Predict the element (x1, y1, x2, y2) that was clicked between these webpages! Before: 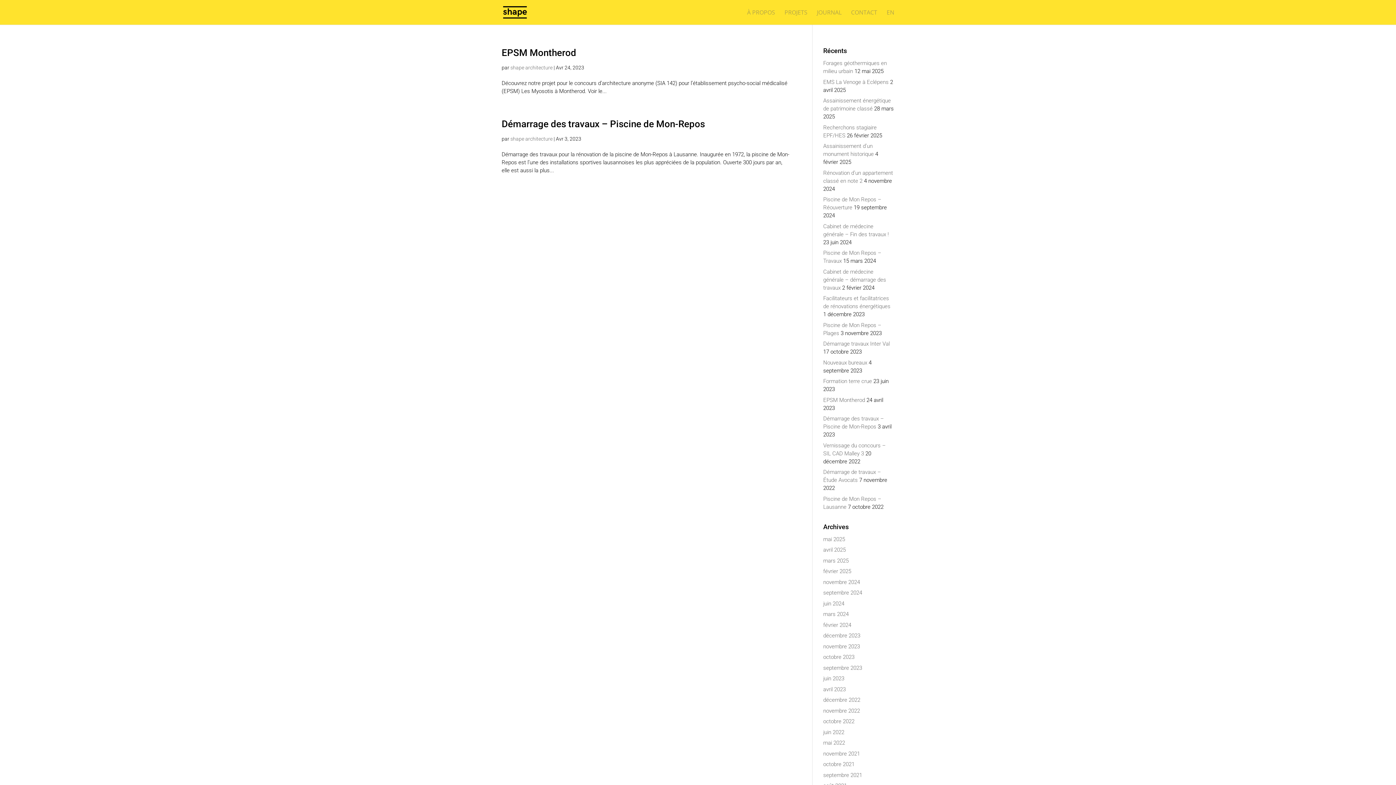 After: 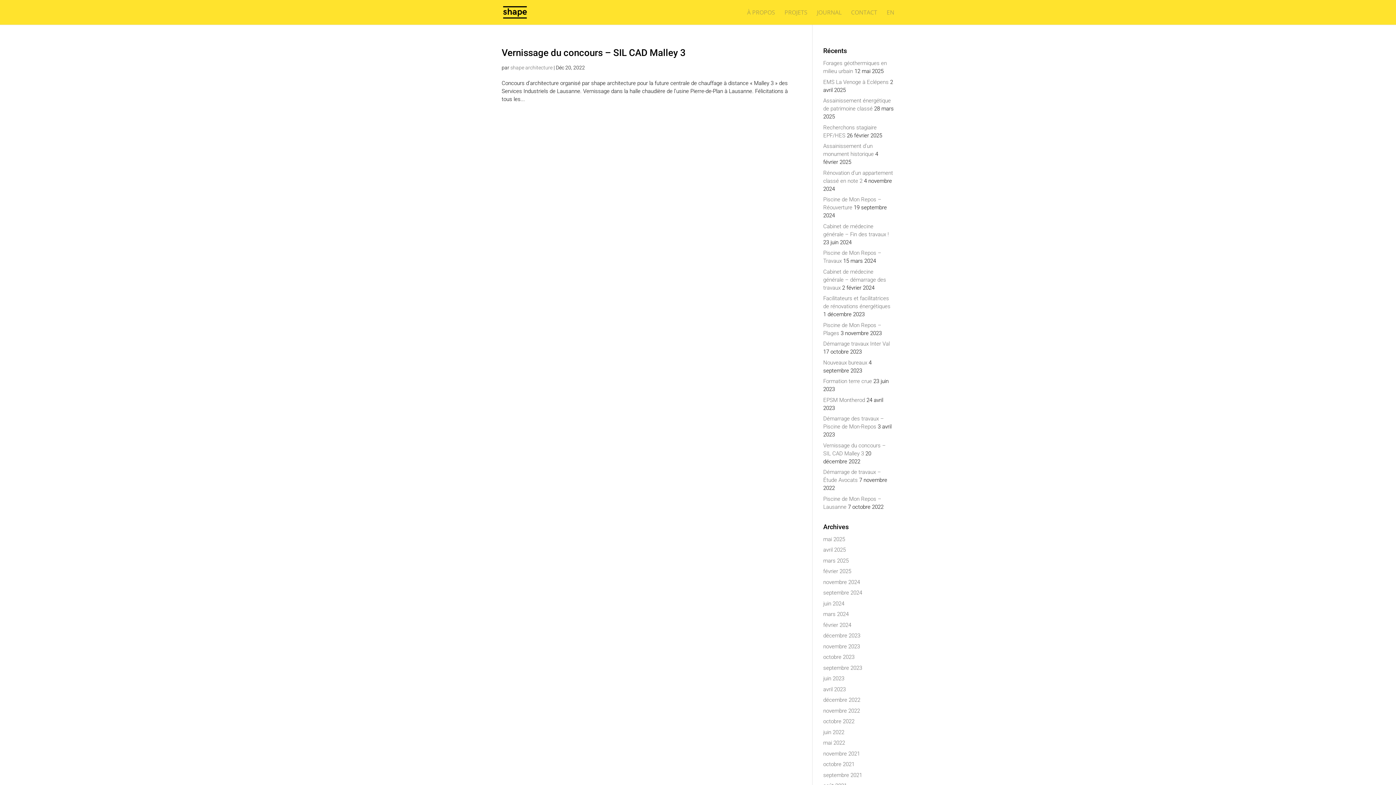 Action: bbox: (823, 697, 860, 703) label: décembre 2022